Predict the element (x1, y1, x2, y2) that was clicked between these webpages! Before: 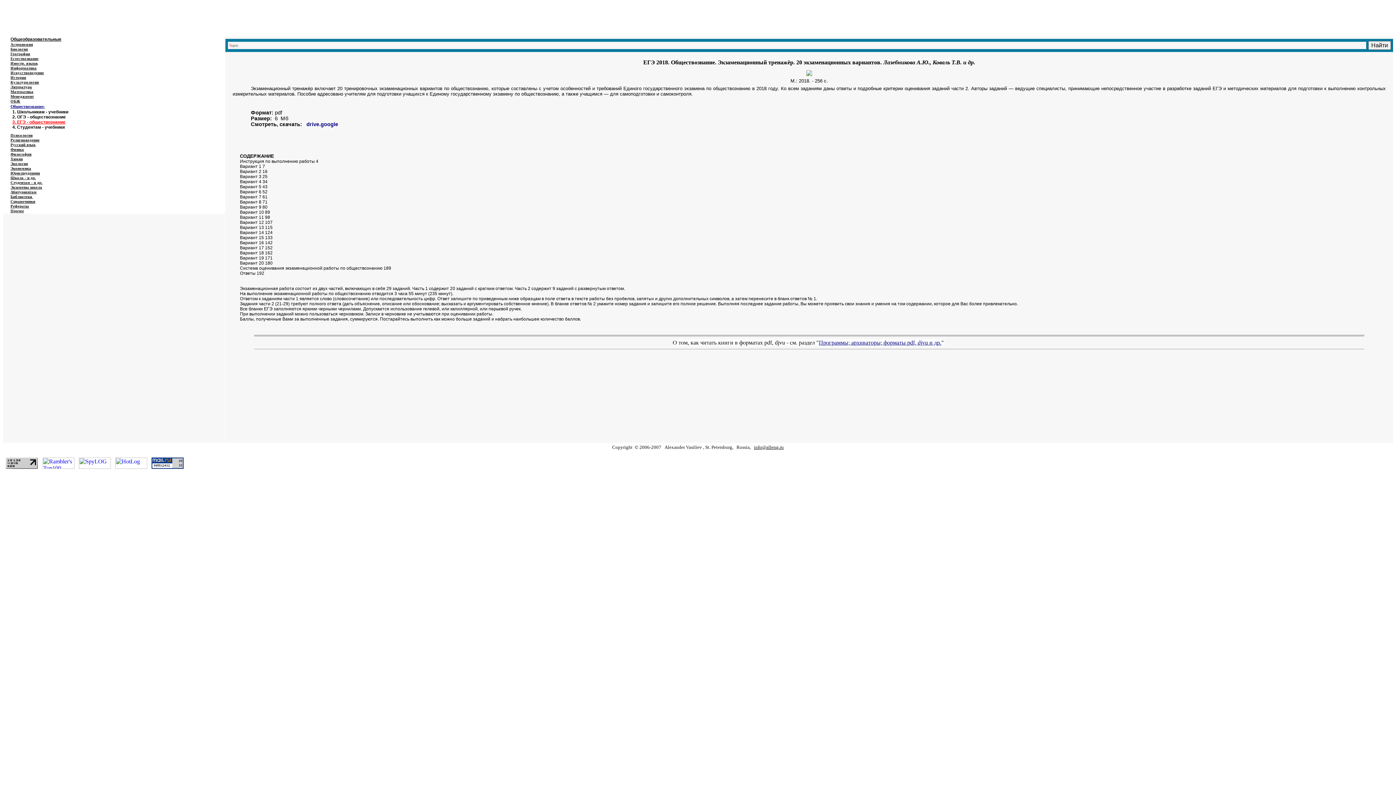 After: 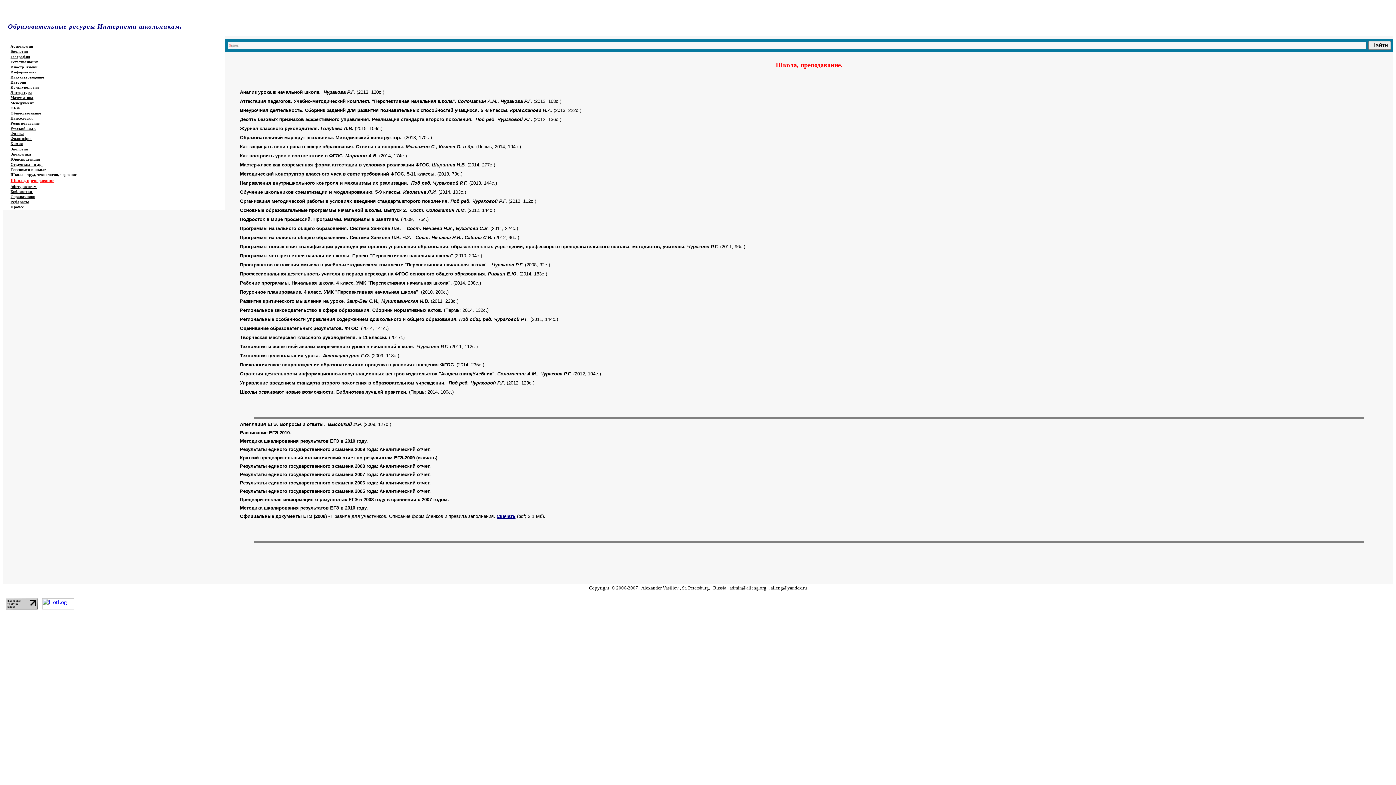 Action: label: Экзамены bbox: (10, 185, 29, 189)